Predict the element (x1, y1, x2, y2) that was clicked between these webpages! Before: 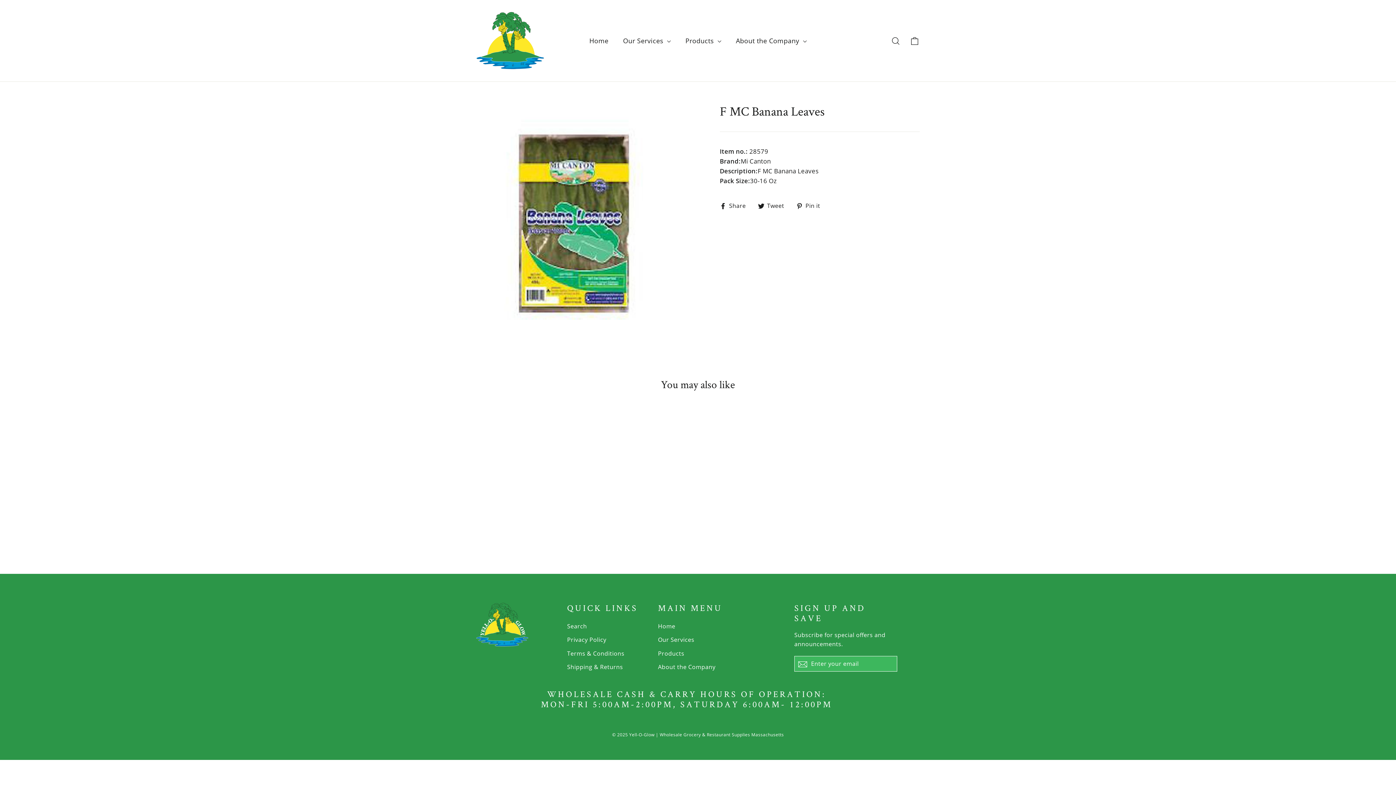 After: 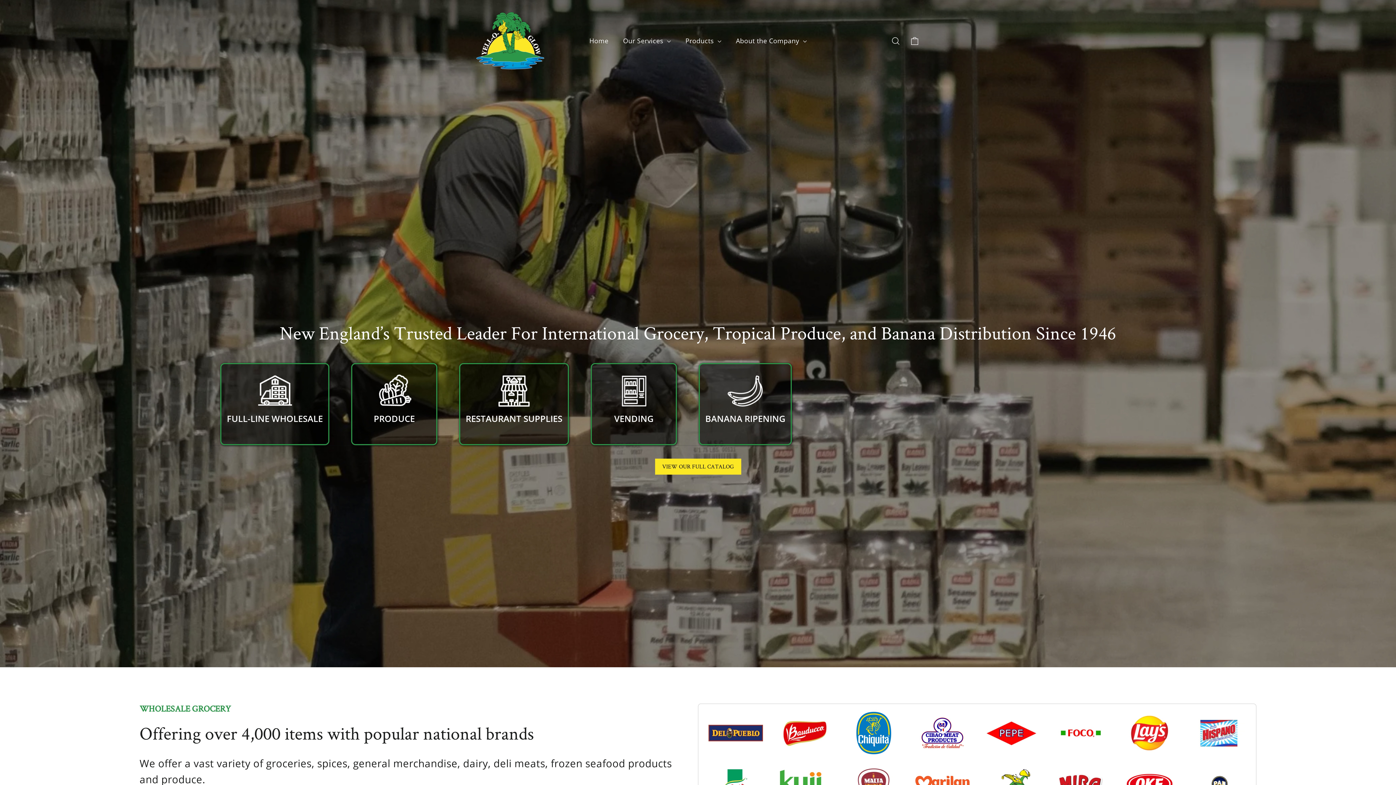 Action: bbox: (476, 603, 556, 646)